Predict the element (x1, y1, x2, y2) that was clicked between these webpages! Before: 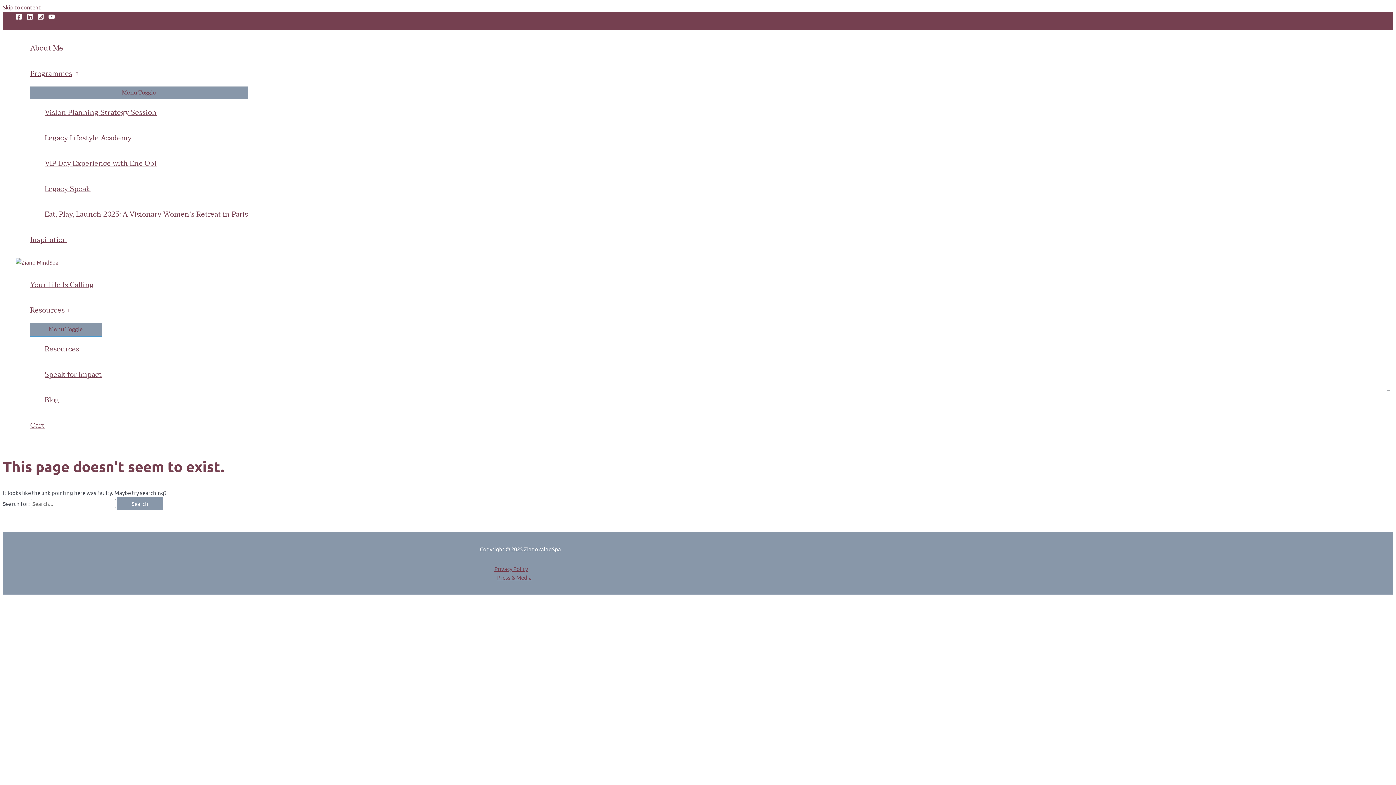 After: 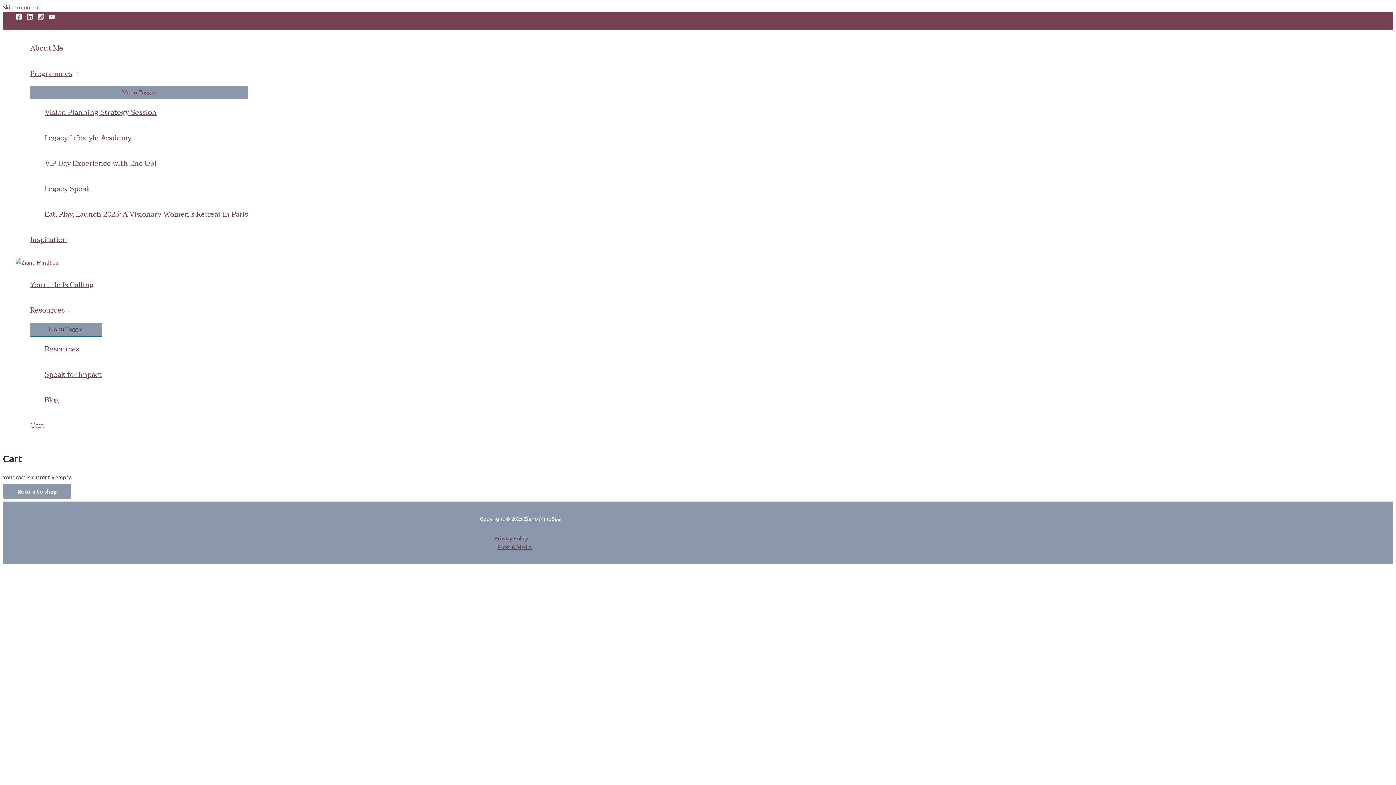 Action: bbox: (30, 413, 101, 438) label: Cart